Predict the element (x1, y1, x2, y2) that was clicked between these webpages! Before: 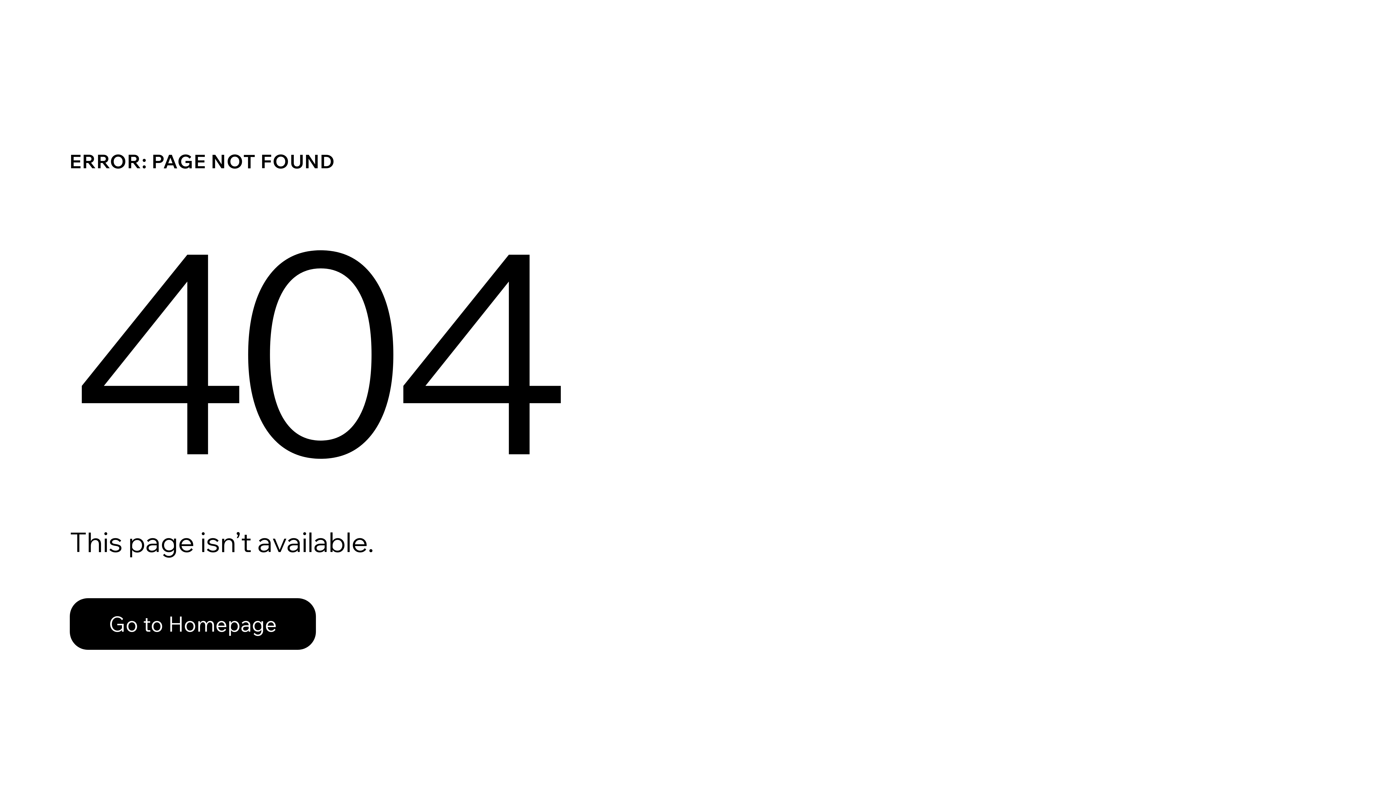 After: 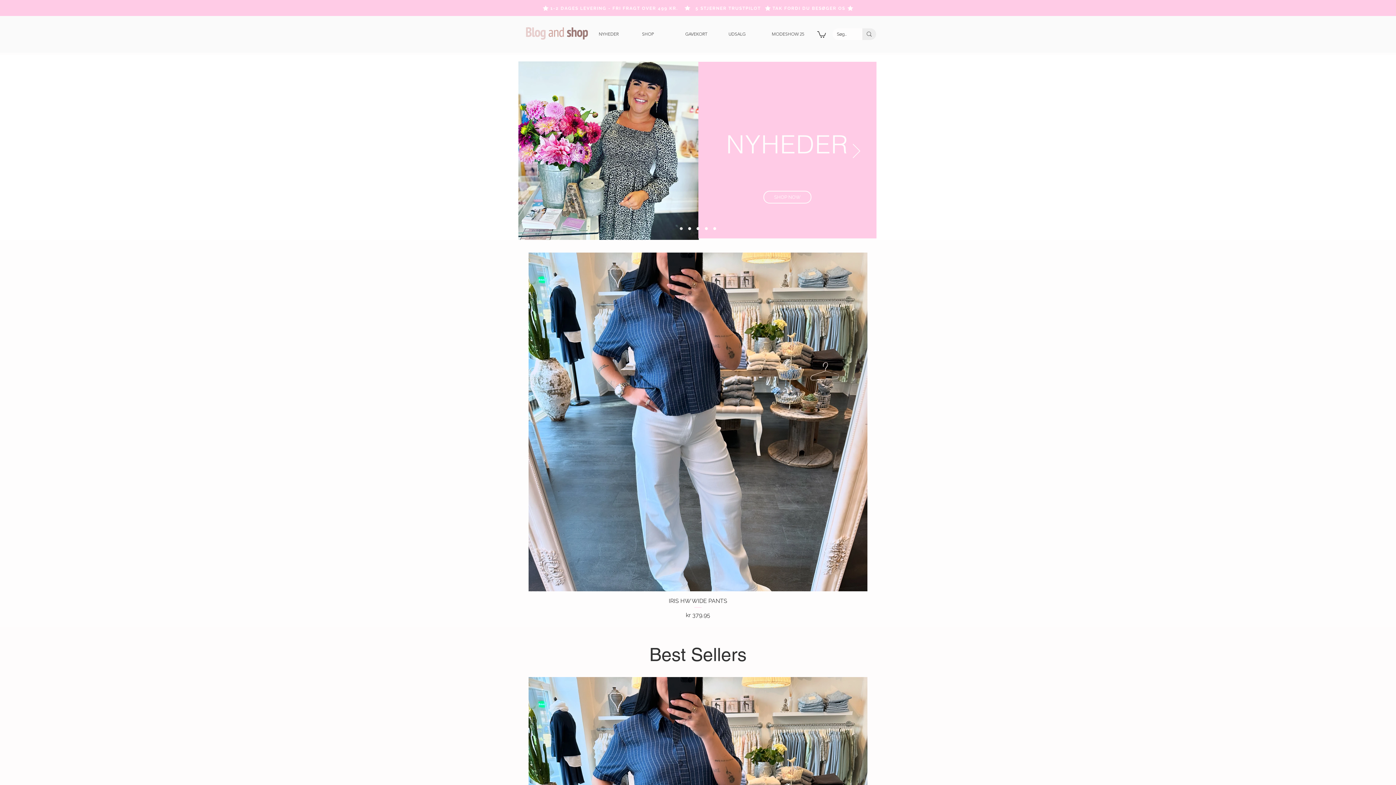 Action: label: Go to Homepage bbox: (69, 598, 316, 650)